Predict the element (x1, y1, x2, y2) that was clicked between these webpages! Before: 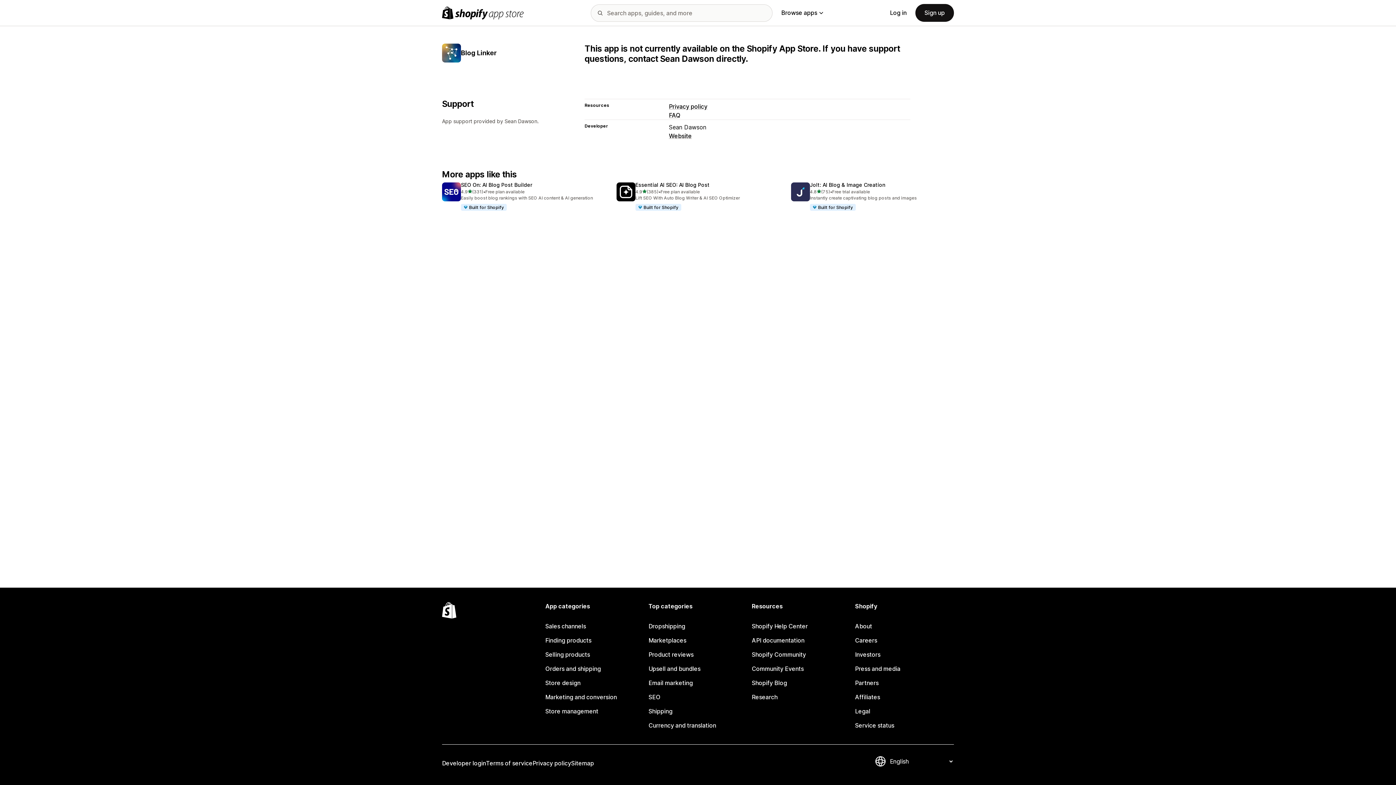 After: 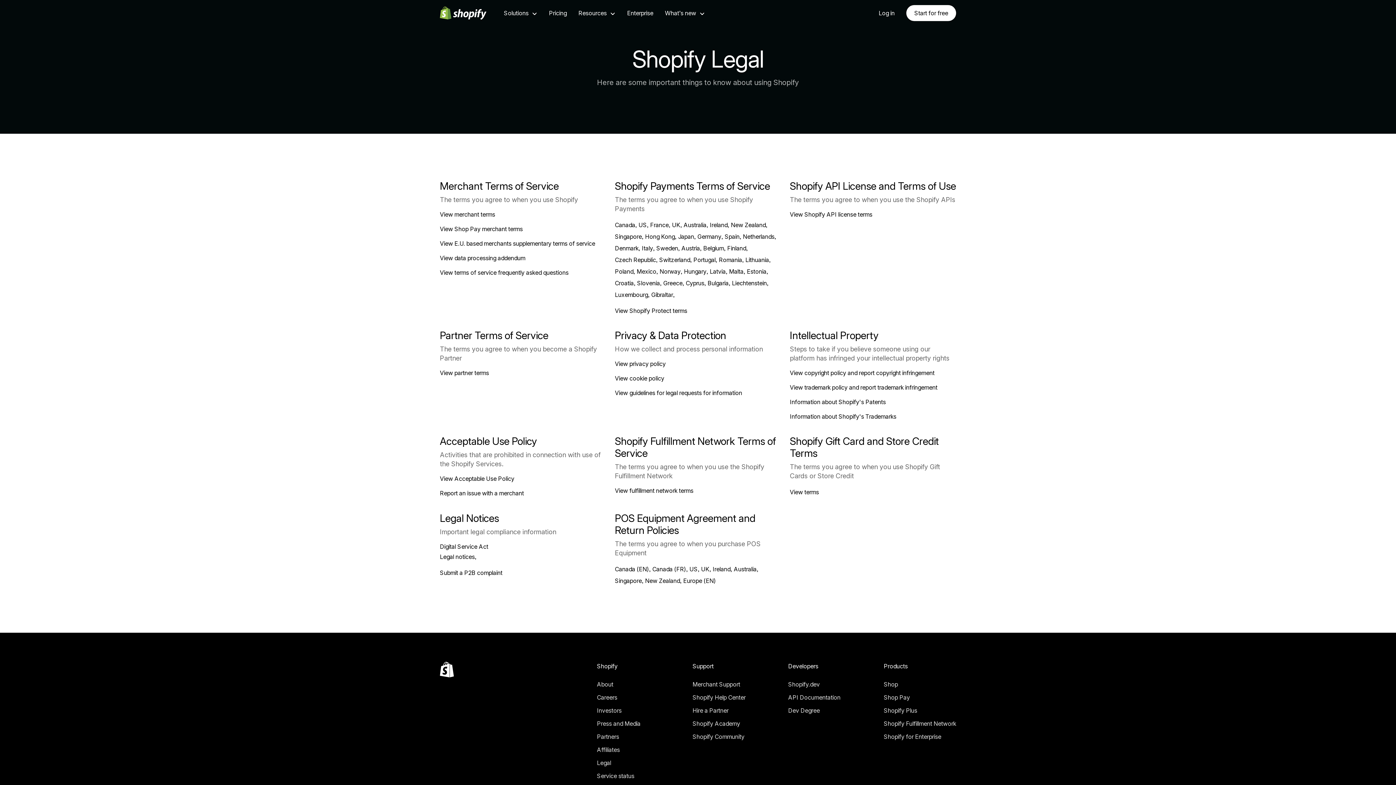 Action: bbox: (855, 704, 954, 718) label: Legal